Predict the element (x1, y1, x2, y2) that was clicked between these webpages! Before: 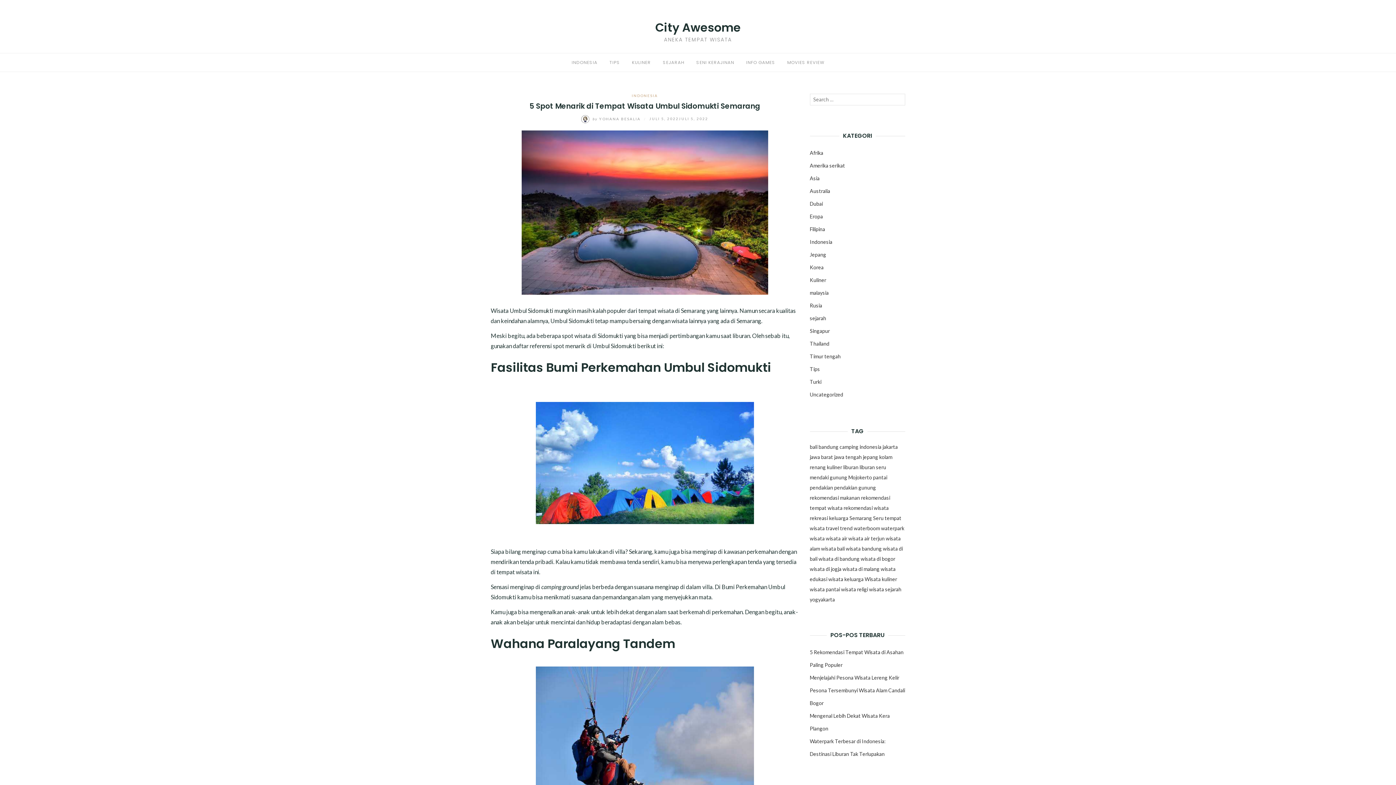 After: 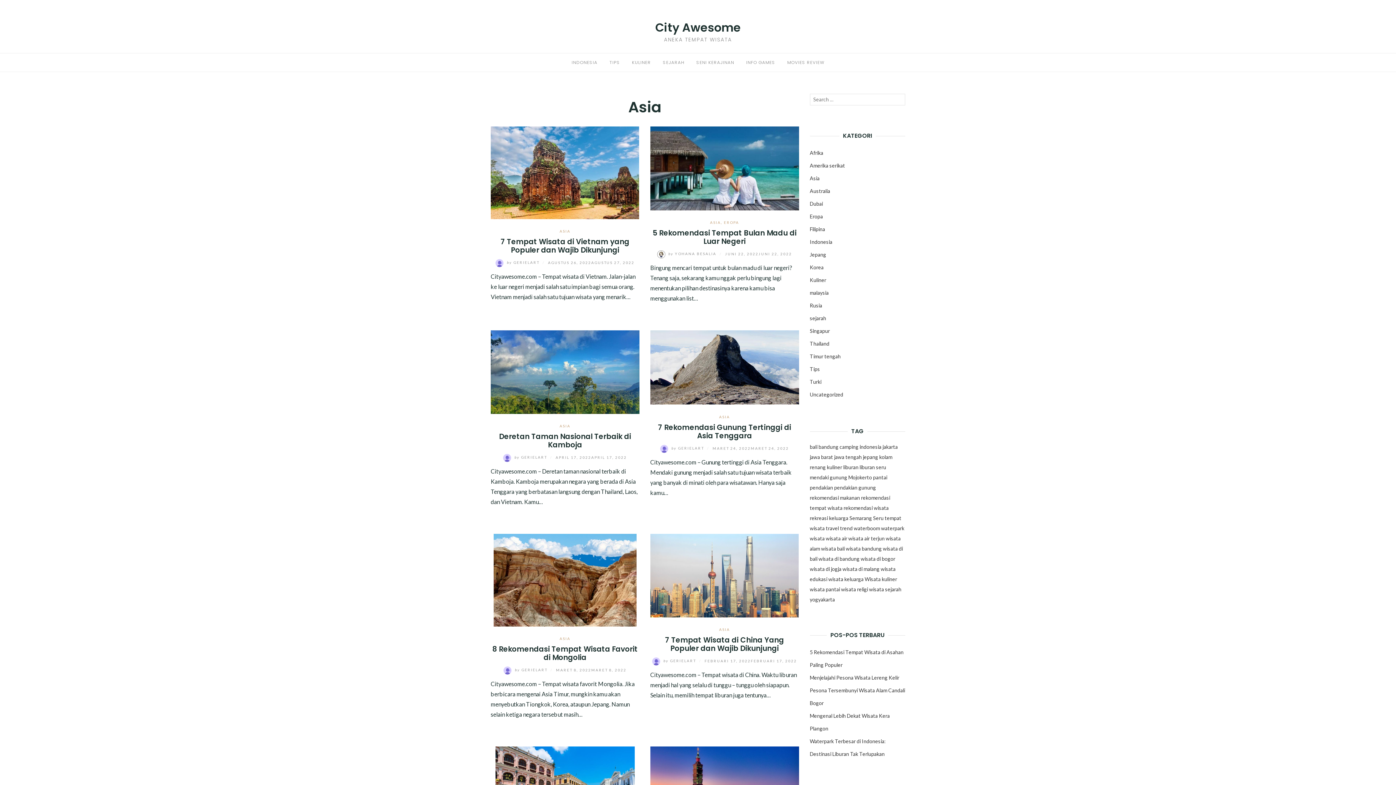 Action: bbox: (810, 175, 819, 181) label: Asia